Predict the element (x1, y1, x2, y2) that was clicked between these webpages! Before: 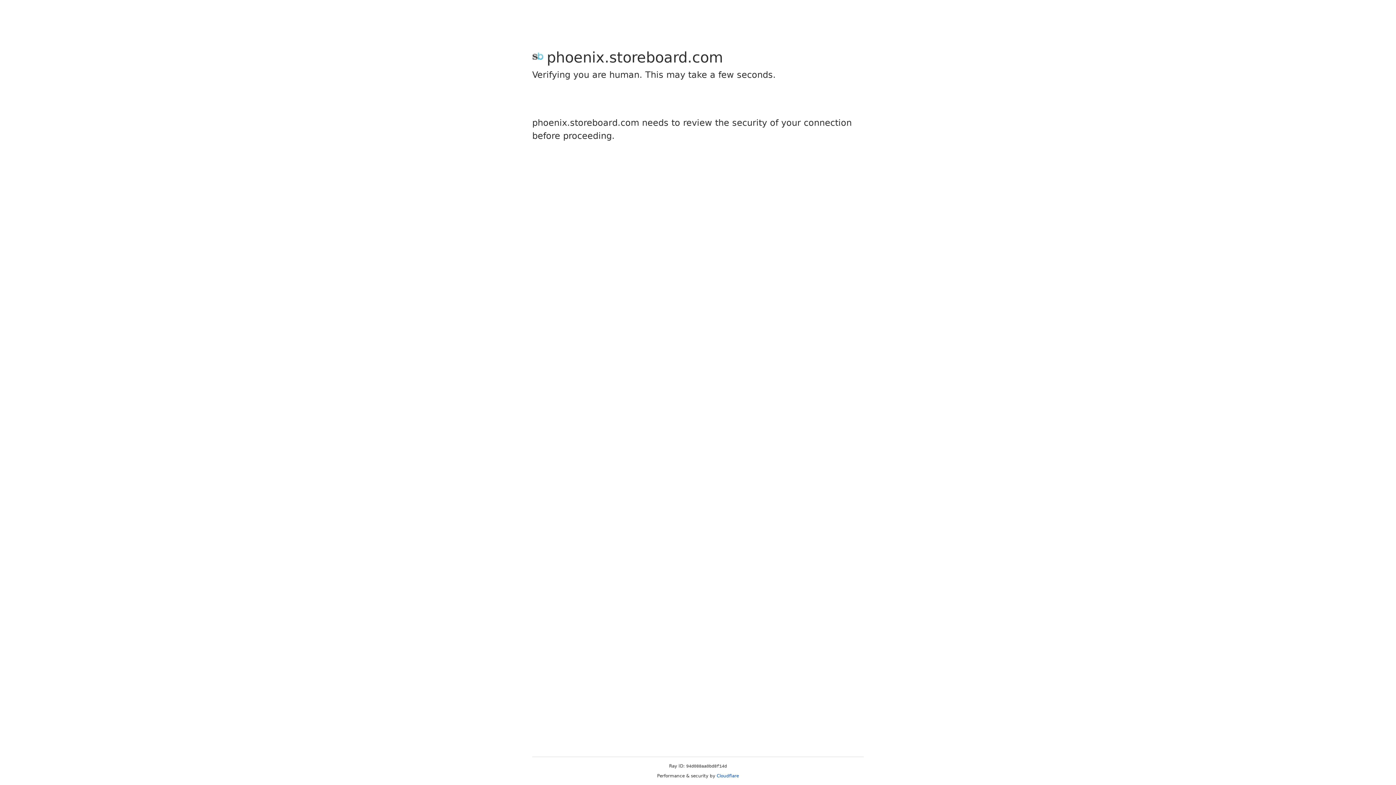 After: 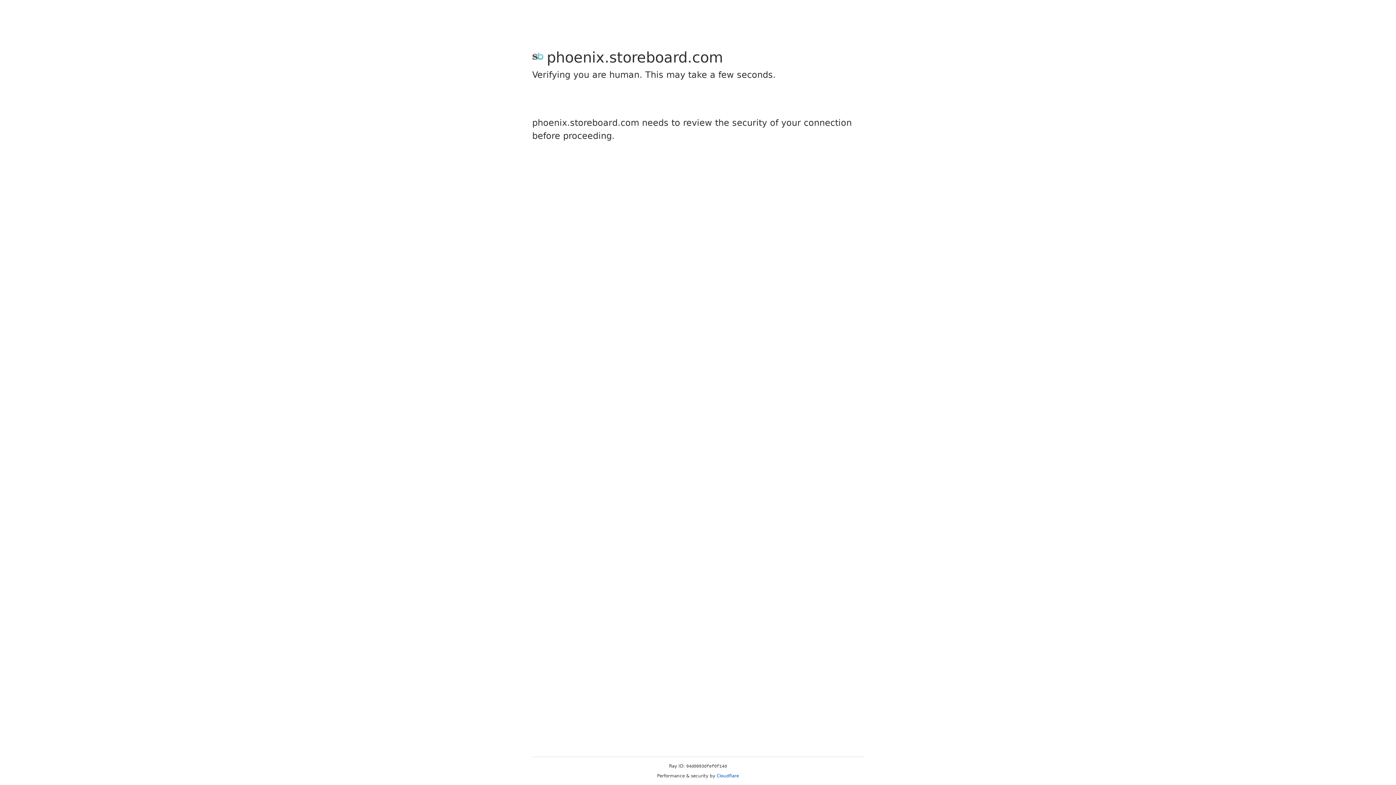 Action: bbox: (716, 773, 739, 778) label: Cloudflare